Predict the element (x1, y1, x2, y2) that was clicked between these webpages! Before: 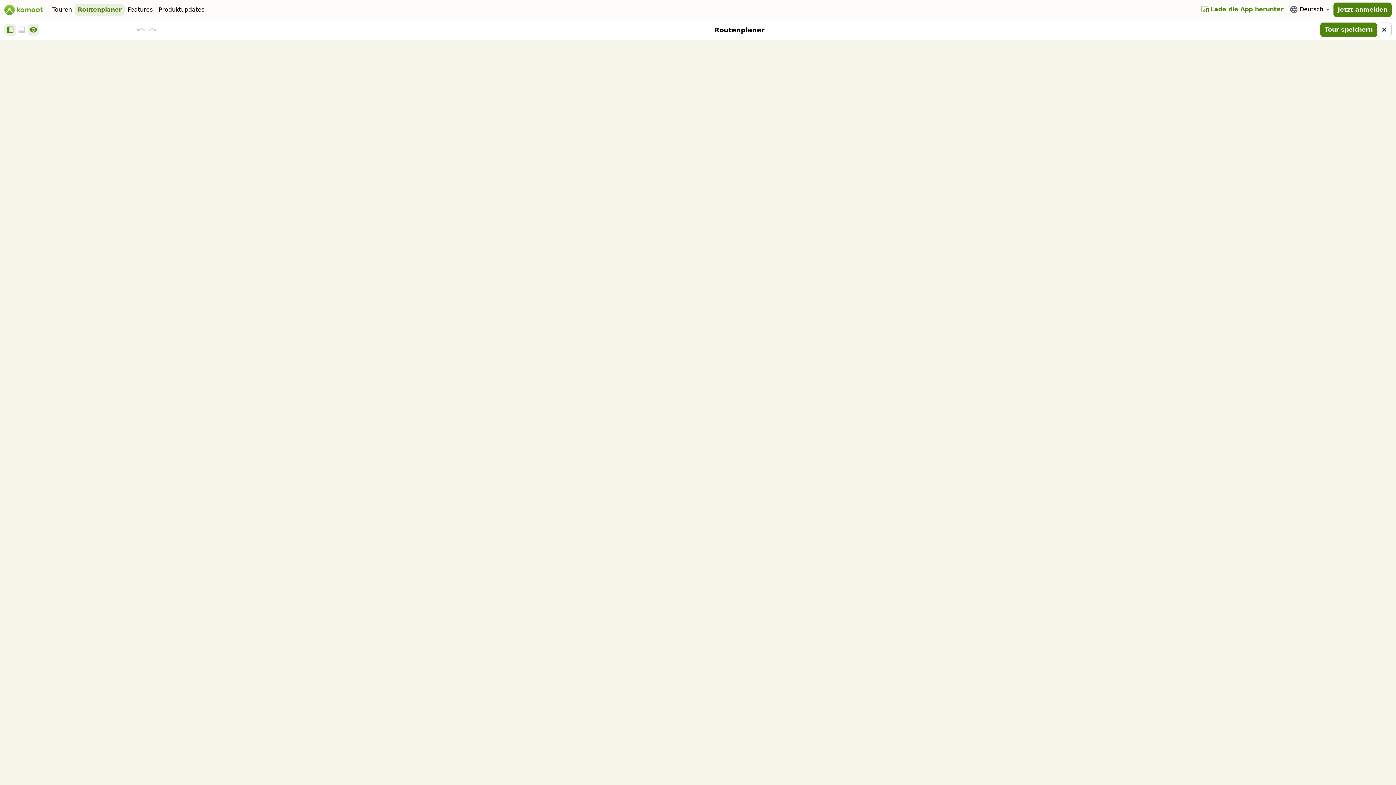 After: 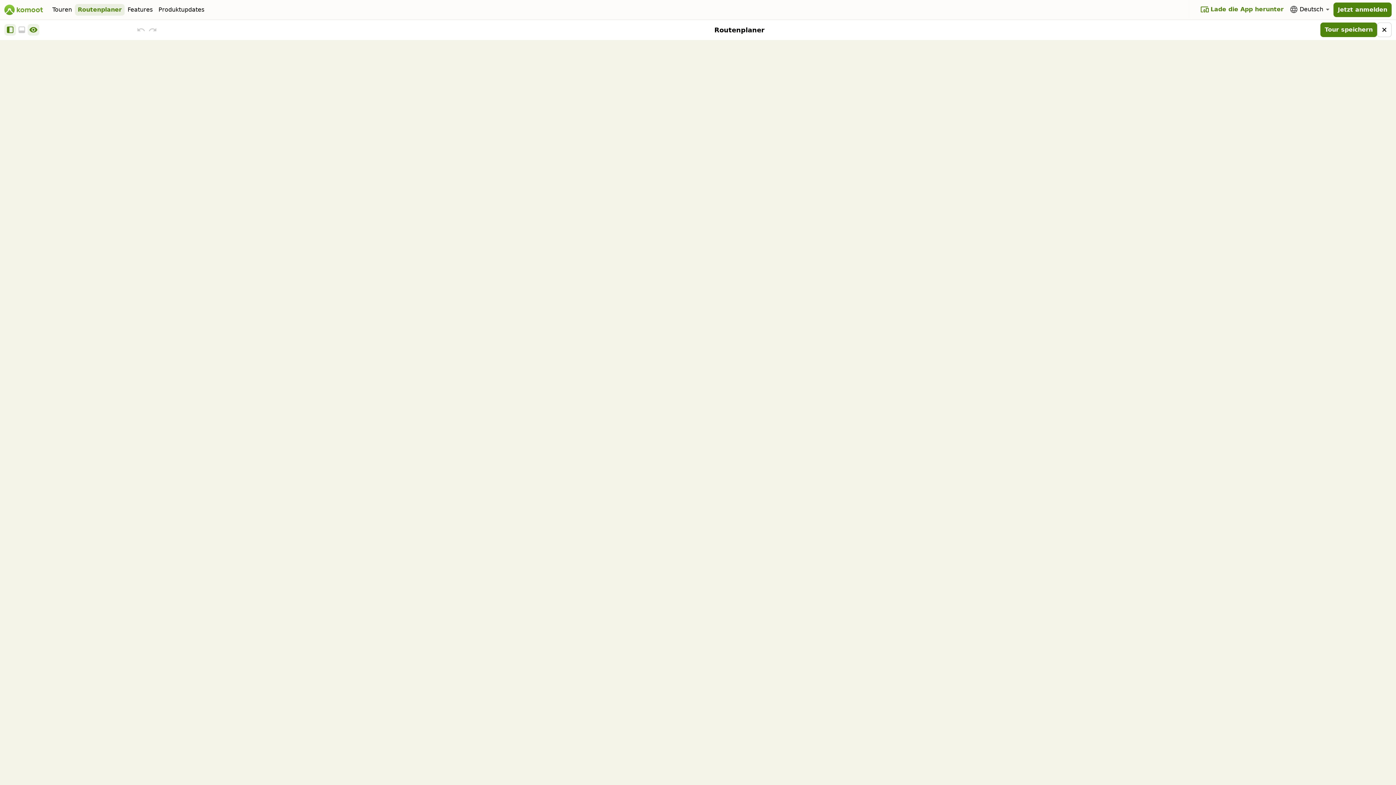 Action: label: Lade die App herunter bbox: (1197, 3, 1286, 15)